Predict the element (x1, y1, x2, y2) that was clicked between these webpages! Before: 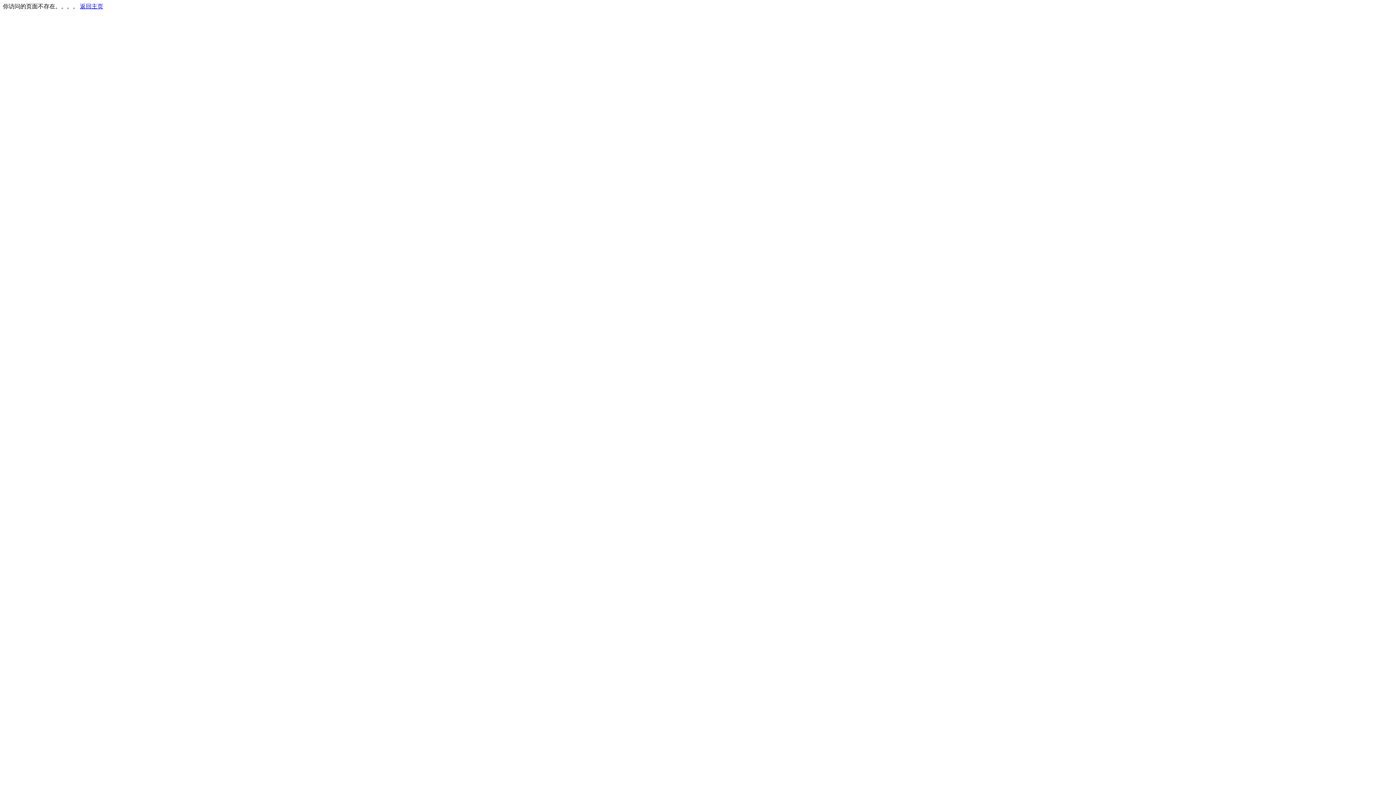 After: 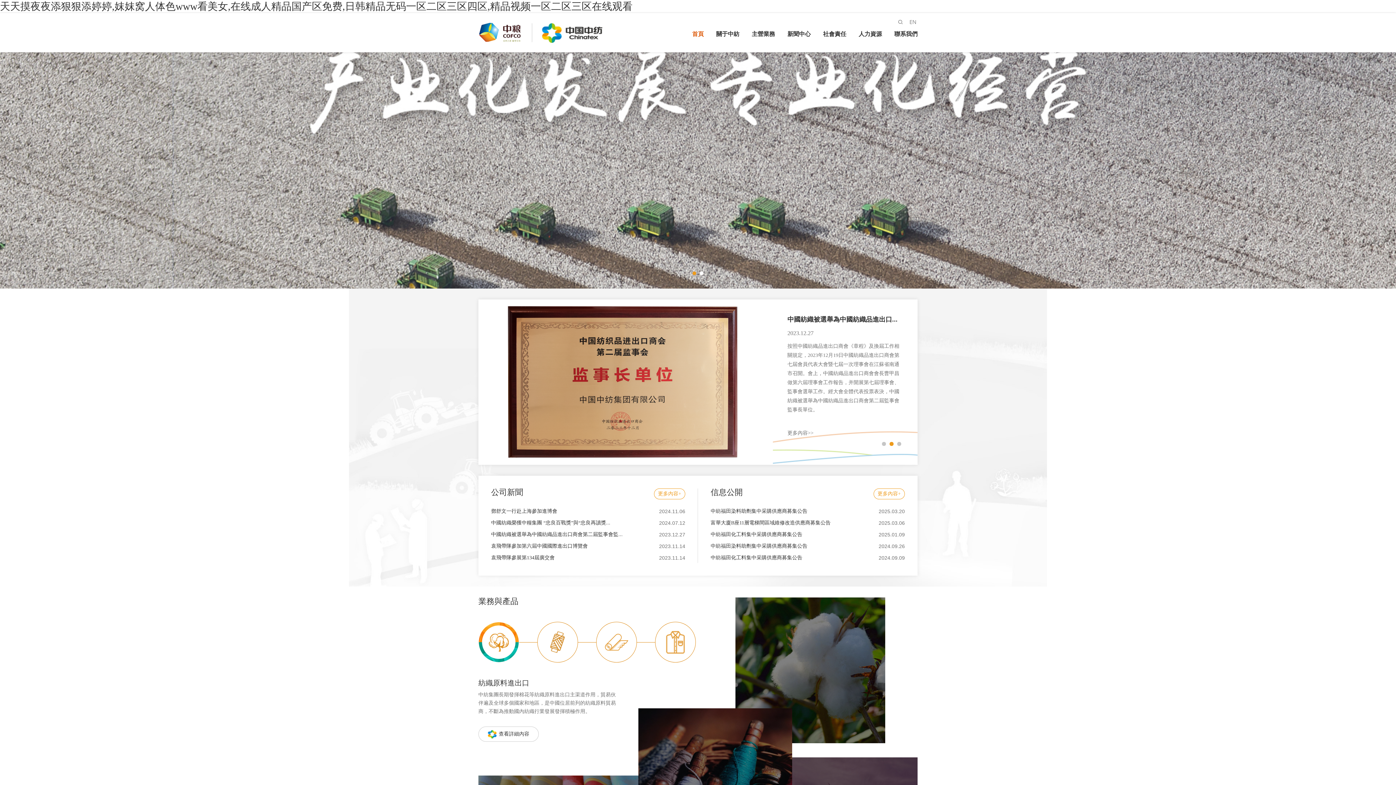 Action: bbox: (80, 3, 103, 9) label: 返回主页